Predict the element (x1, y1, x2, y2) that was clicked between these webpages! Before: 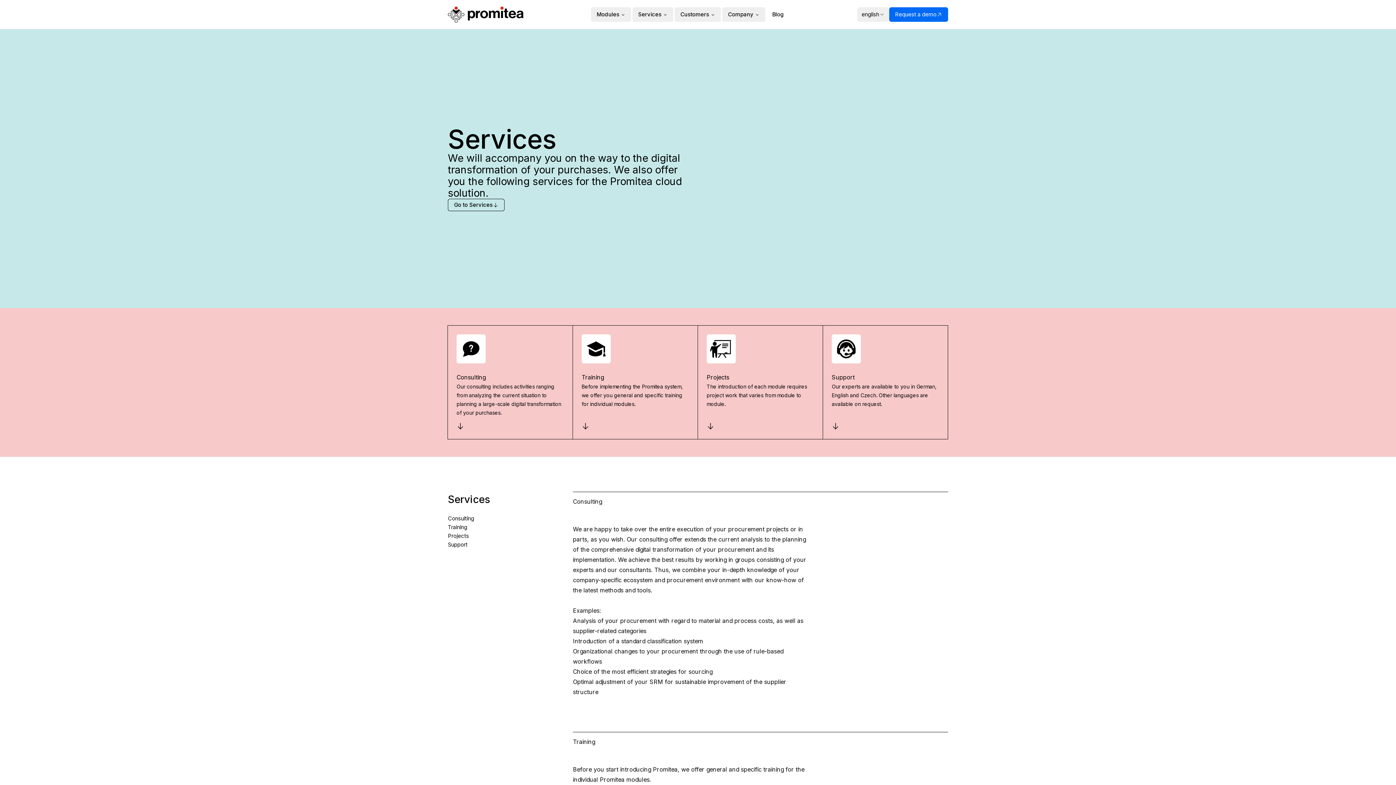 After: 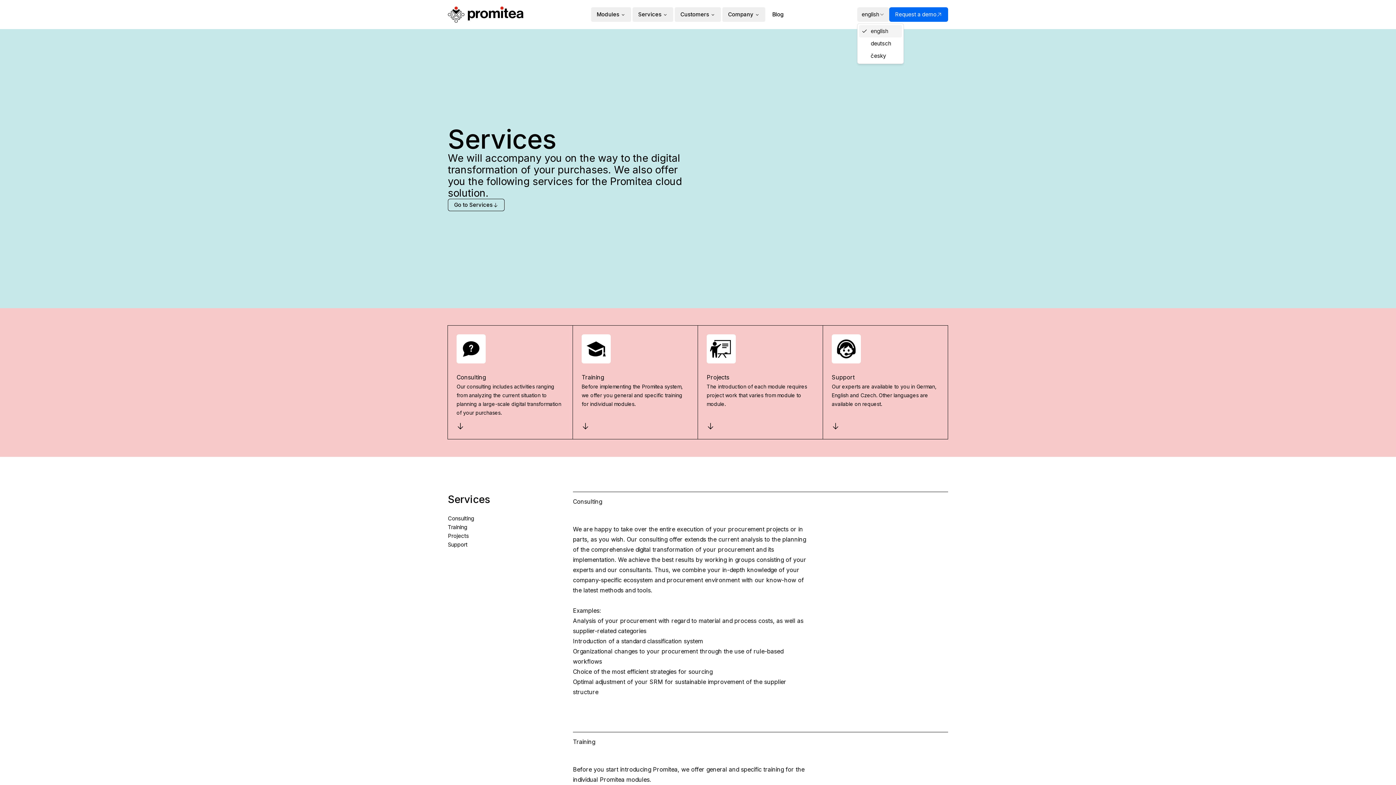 Action: bbox: (857, 7, 889, 21) label: Select Language